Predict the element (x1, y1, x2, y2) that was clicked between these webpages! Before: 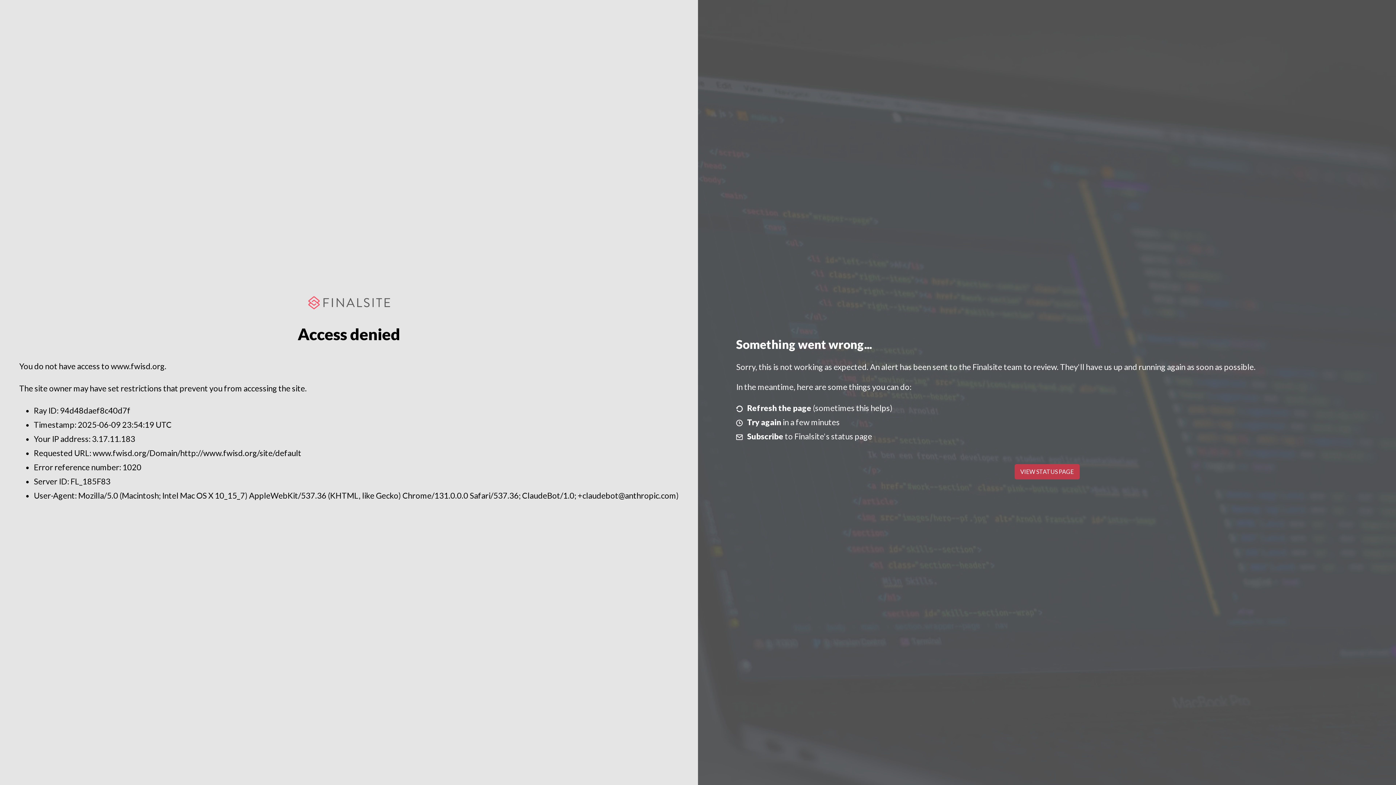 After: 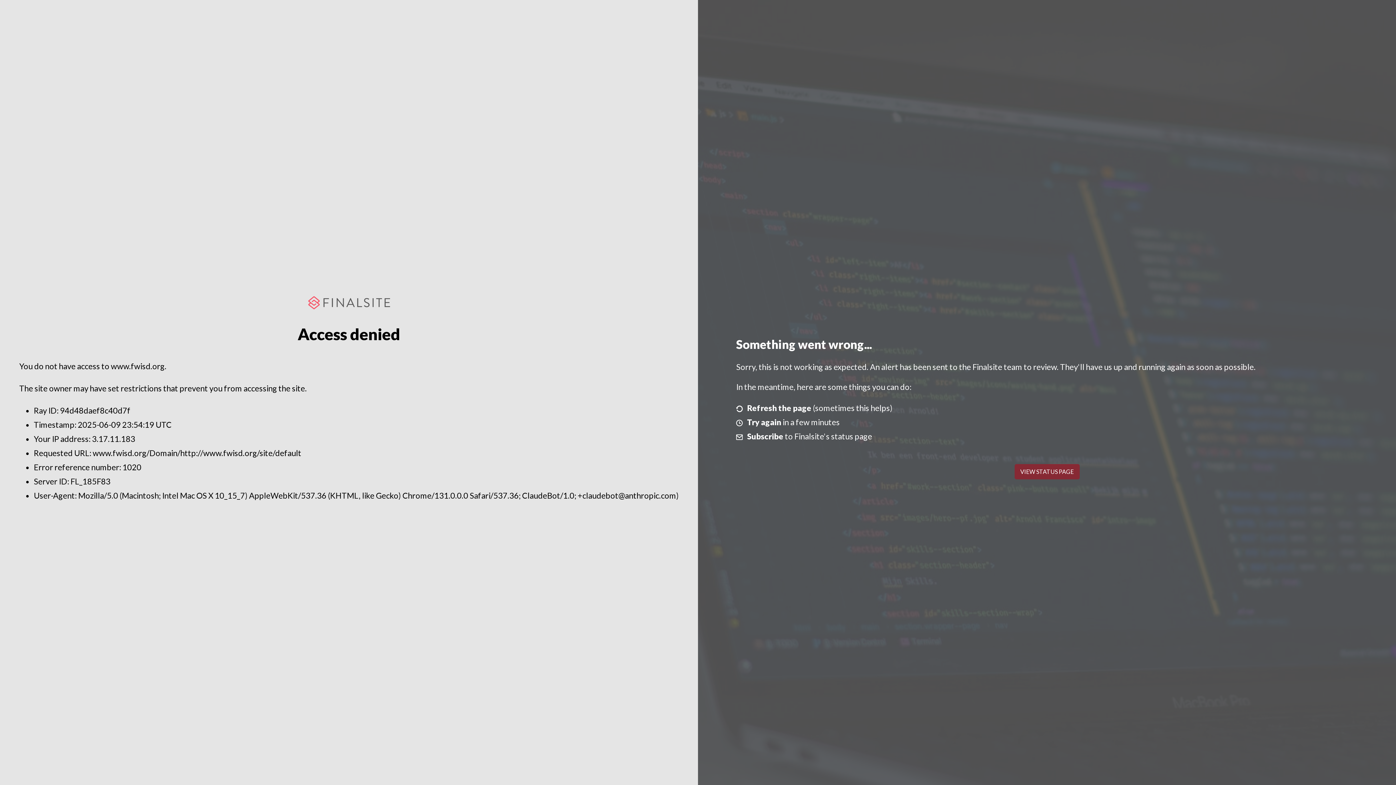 Action: bbox: (1014, 464, 1079, 479) label: VIEW STATUS PAGE